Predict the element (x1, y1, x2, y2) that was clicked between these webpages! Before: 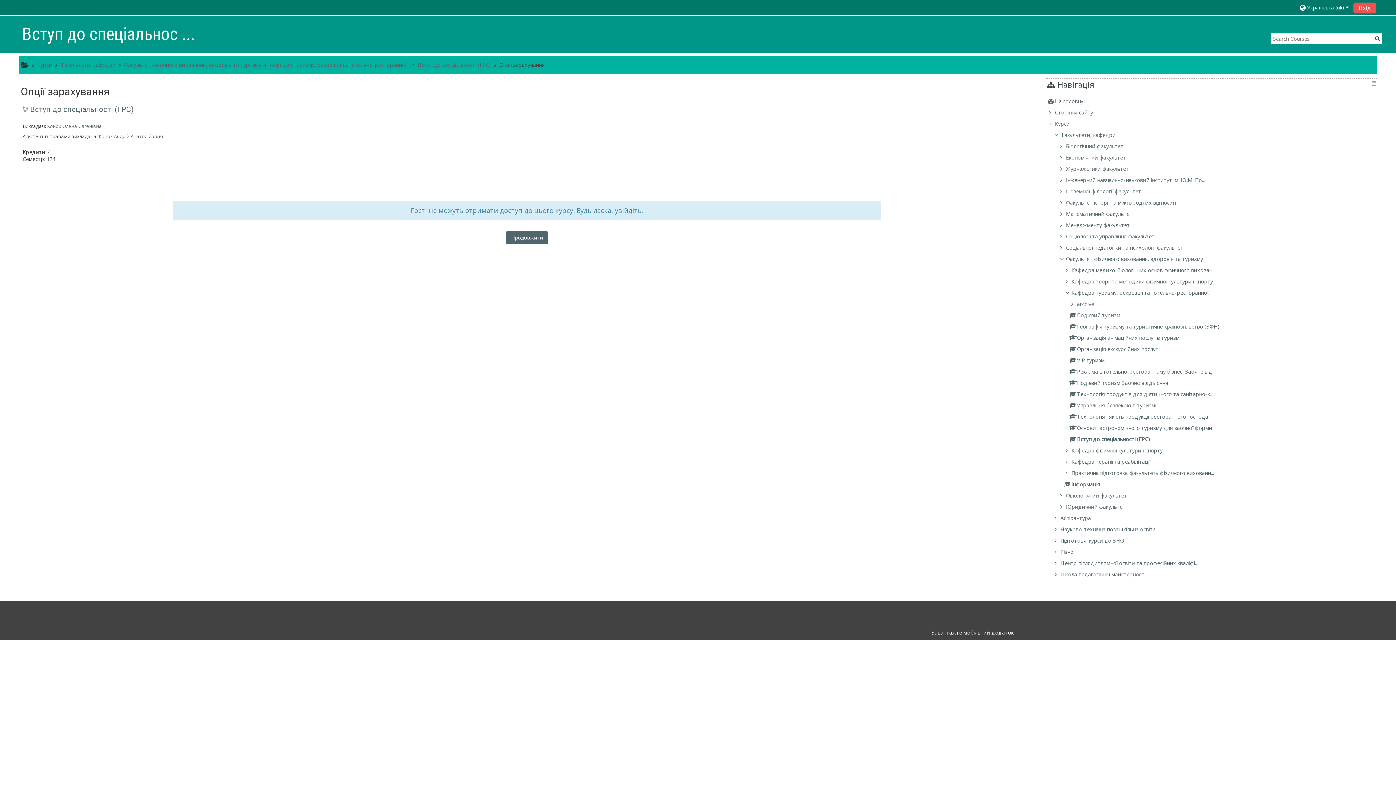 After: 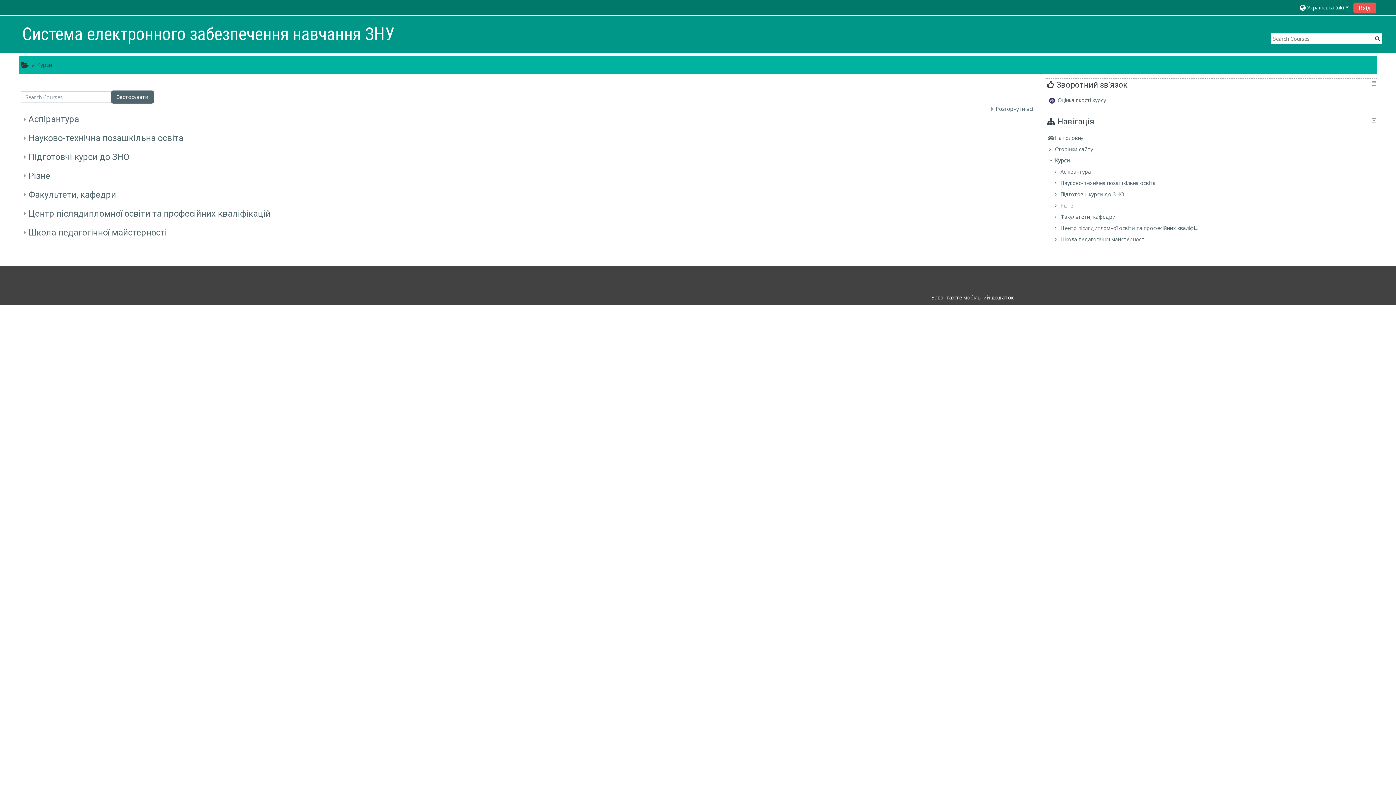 Action: bbox: (37, 61, 52, 68) label: Курси